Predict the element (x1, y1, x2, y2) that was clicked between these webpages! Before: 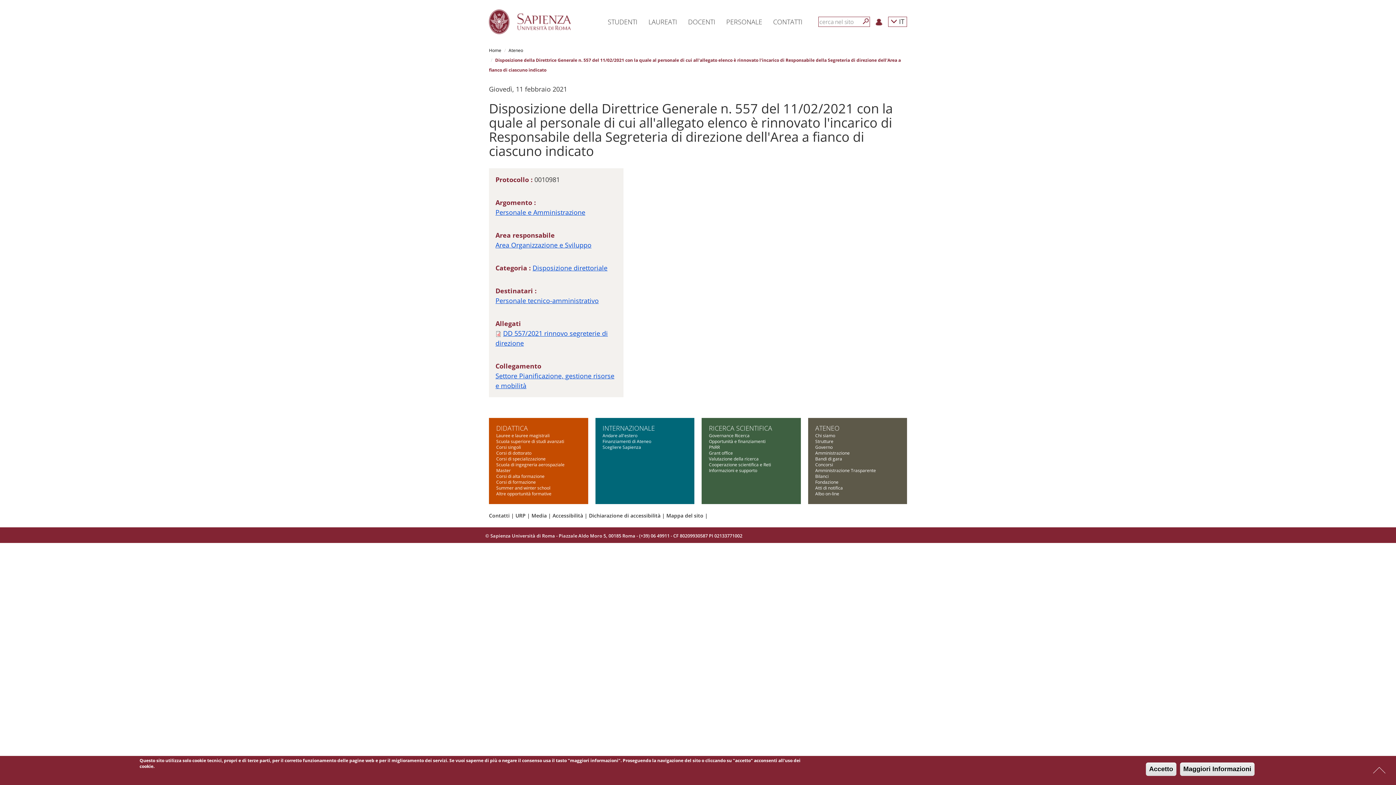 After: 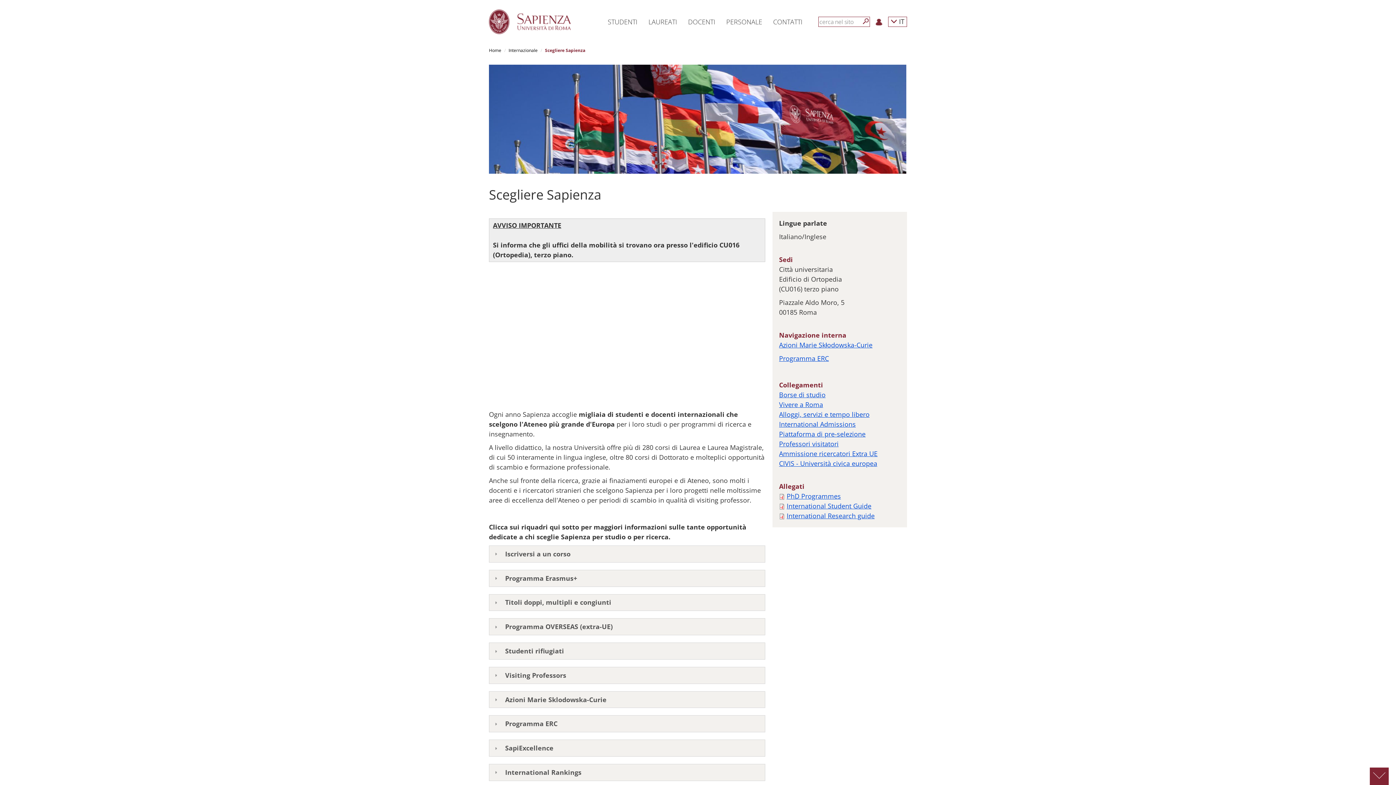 Action: label: Scegliere Sapienza bbox: (602, 444, 641, 450)